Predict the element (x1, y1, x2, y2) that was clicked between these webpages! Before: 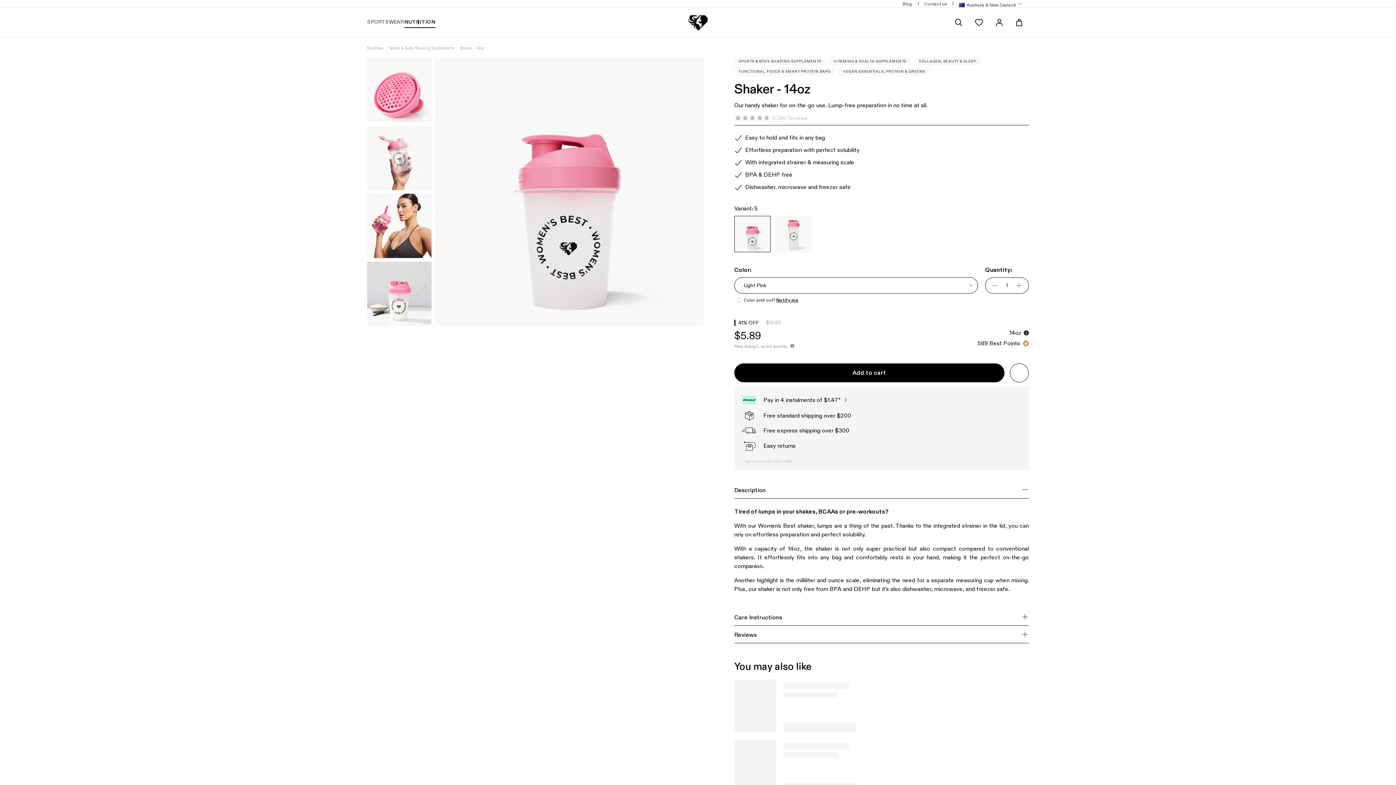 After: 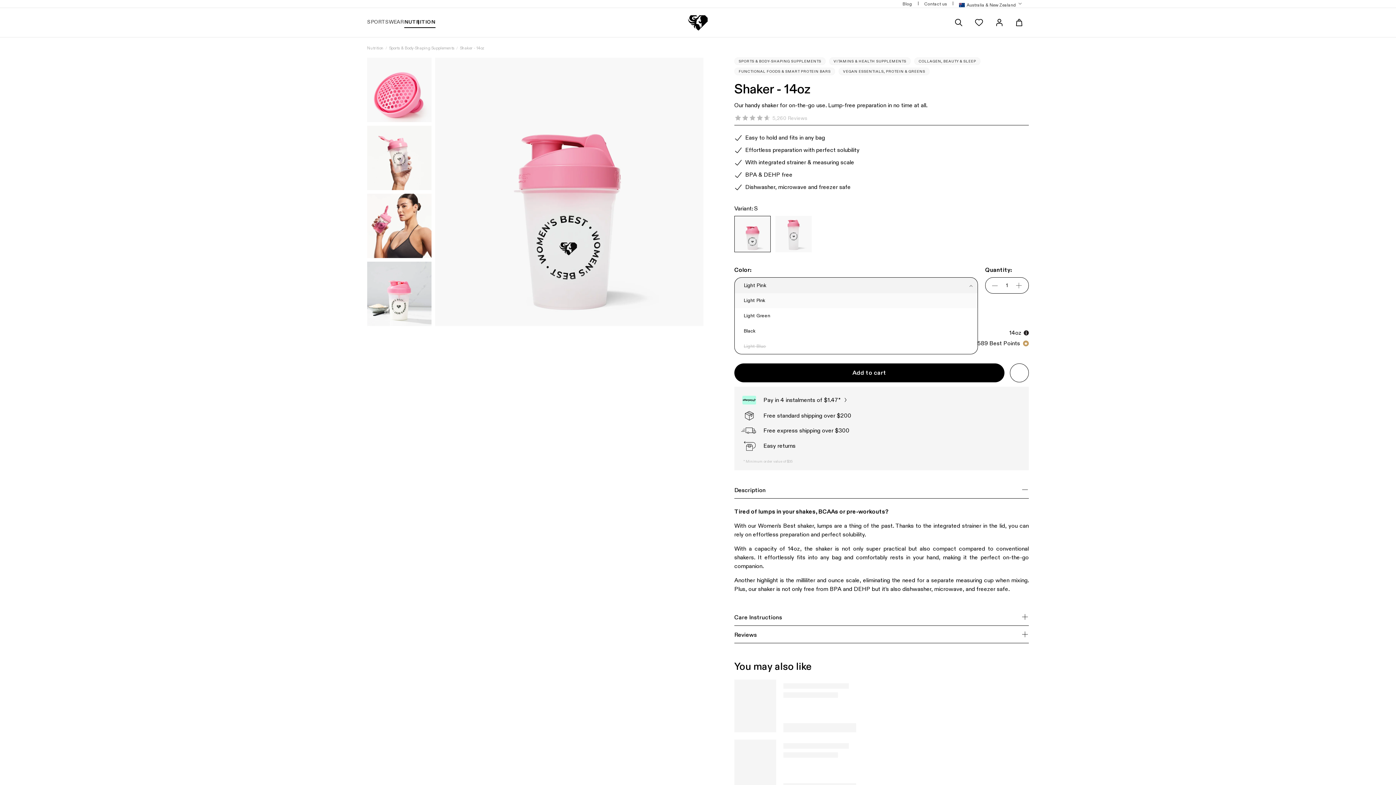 Action: bbox: (734, 277, 978, 293) label: Light Pink
 